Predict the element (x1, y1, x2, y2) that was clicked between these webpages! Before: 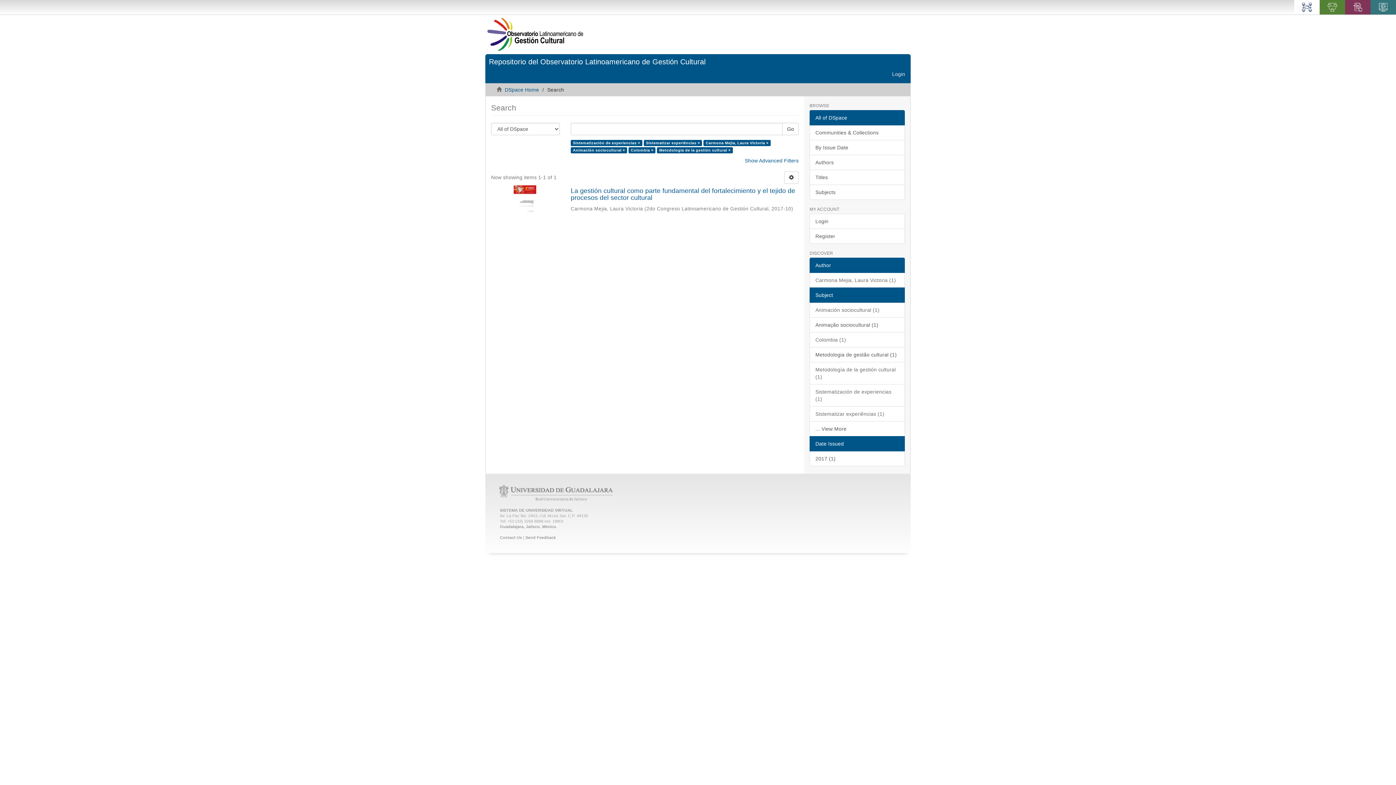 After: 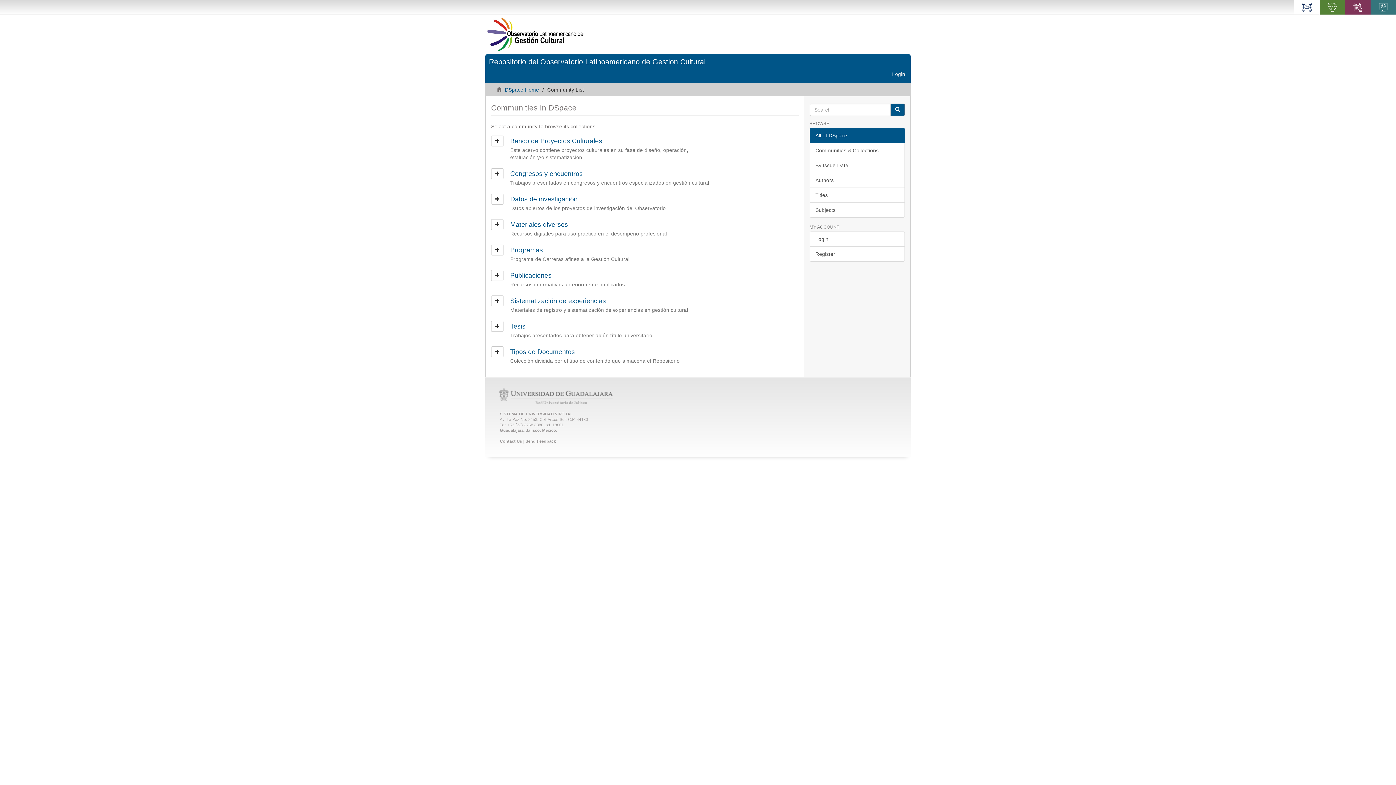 Action: bbox: (809, 125, 905, 140) label: Communities & Collections